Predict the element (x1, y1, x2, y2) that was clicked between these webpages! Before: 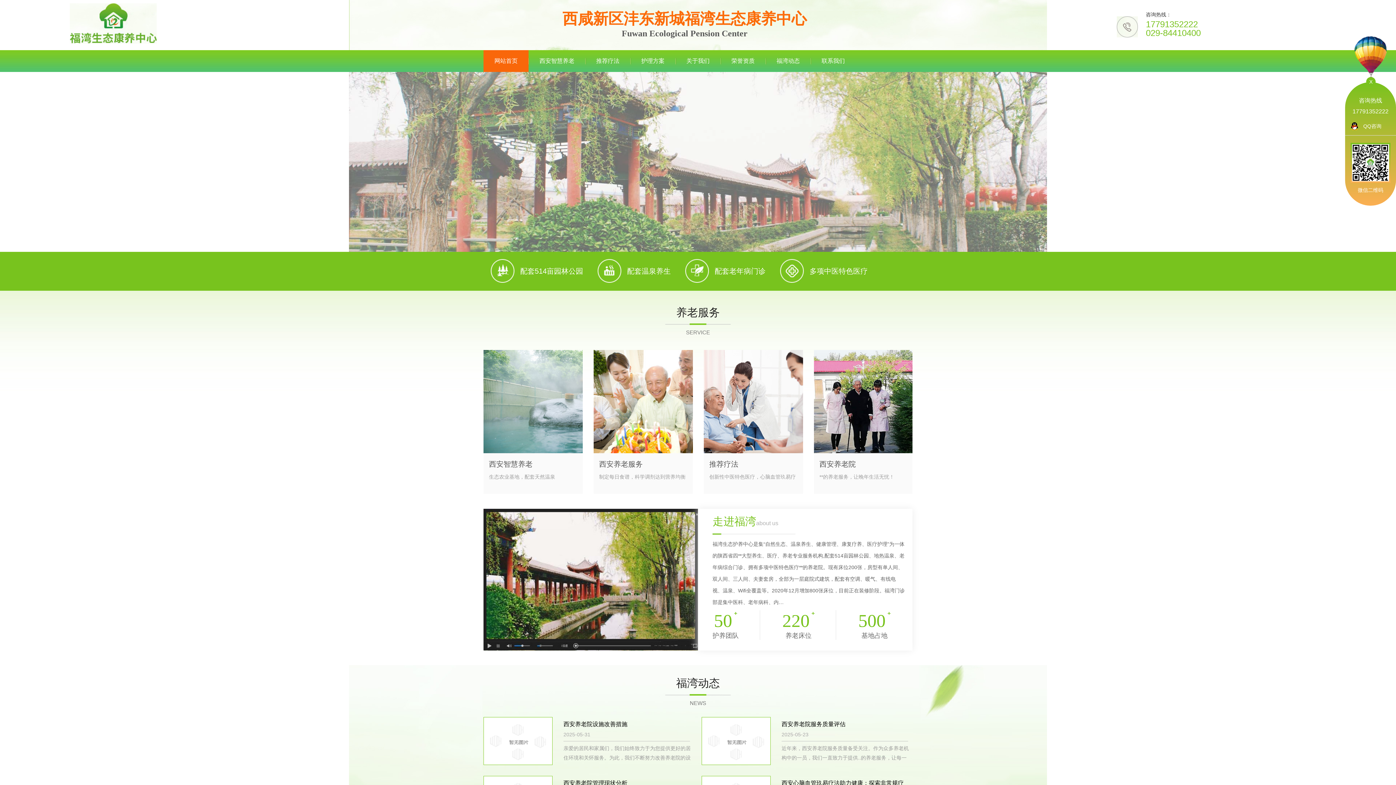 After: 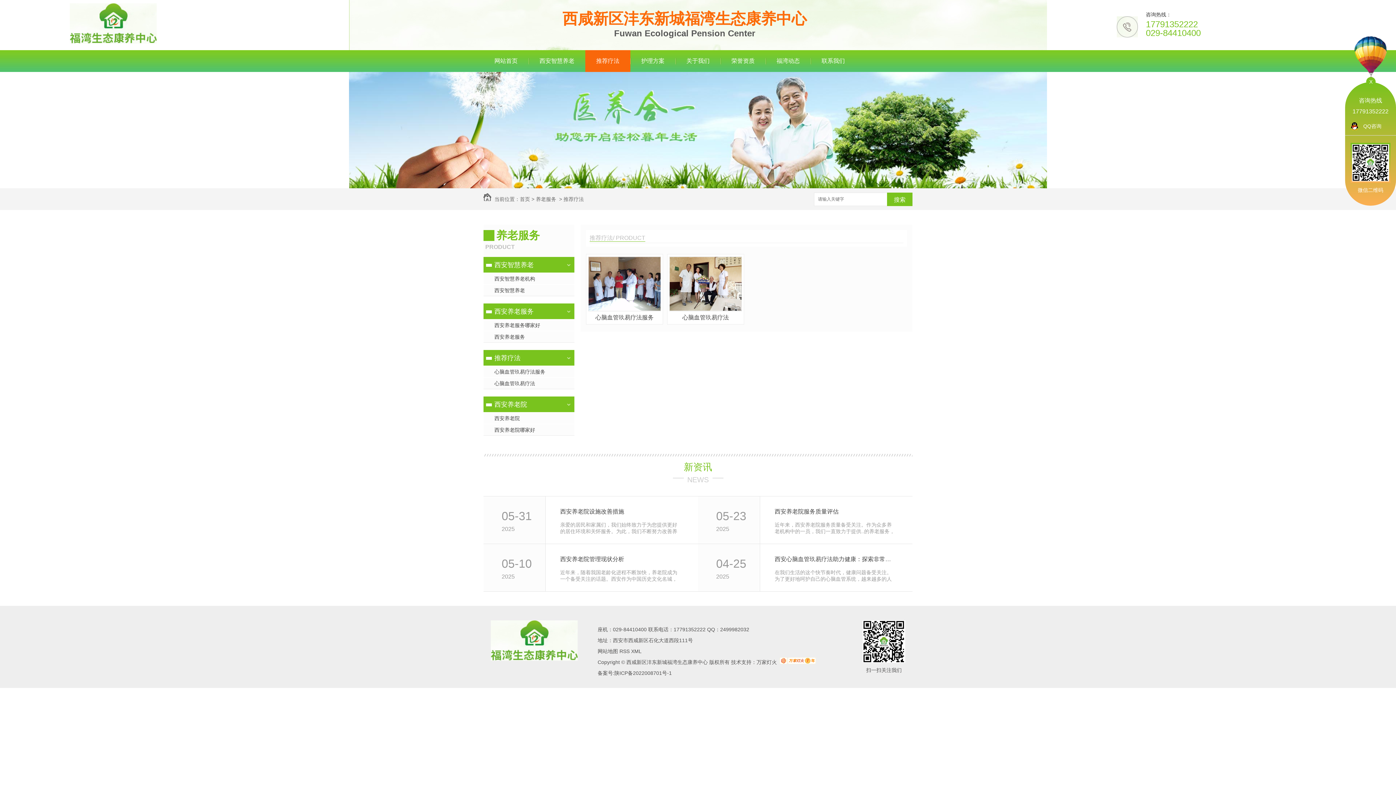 Action: bbox: (704, 448, 803, 454)